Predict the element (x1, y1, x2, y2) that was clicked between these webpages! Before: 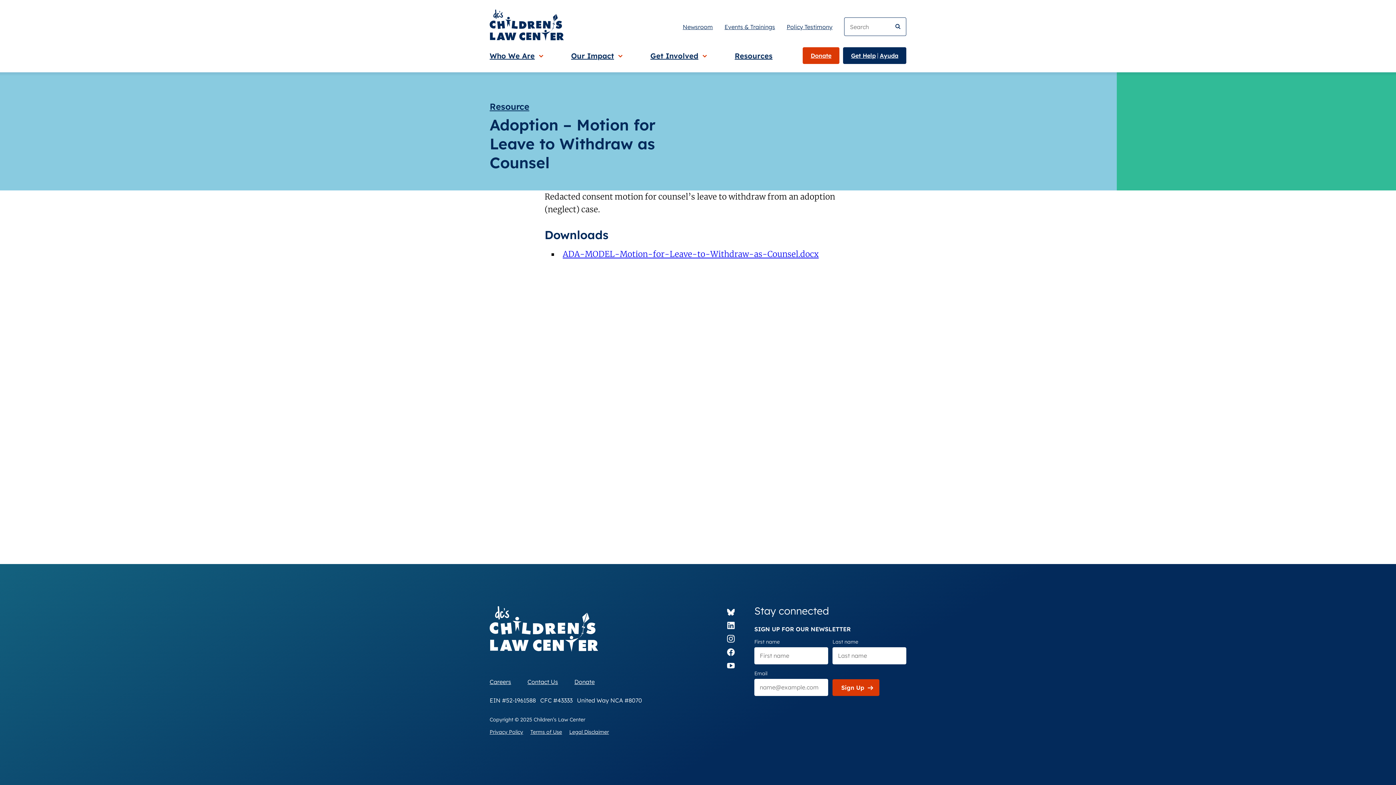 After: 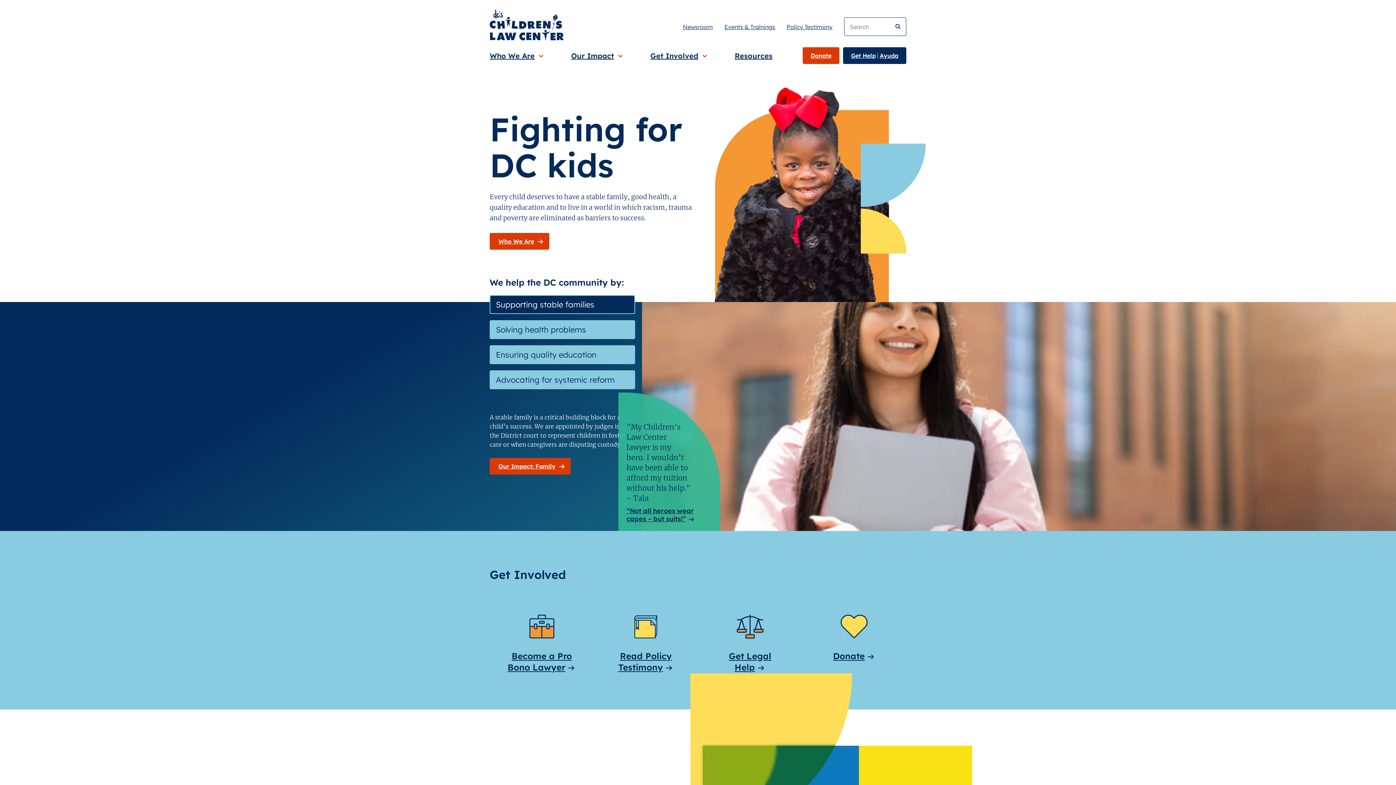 Action: bbox: (489, 9, 564, 41) label: Children’s Law Center